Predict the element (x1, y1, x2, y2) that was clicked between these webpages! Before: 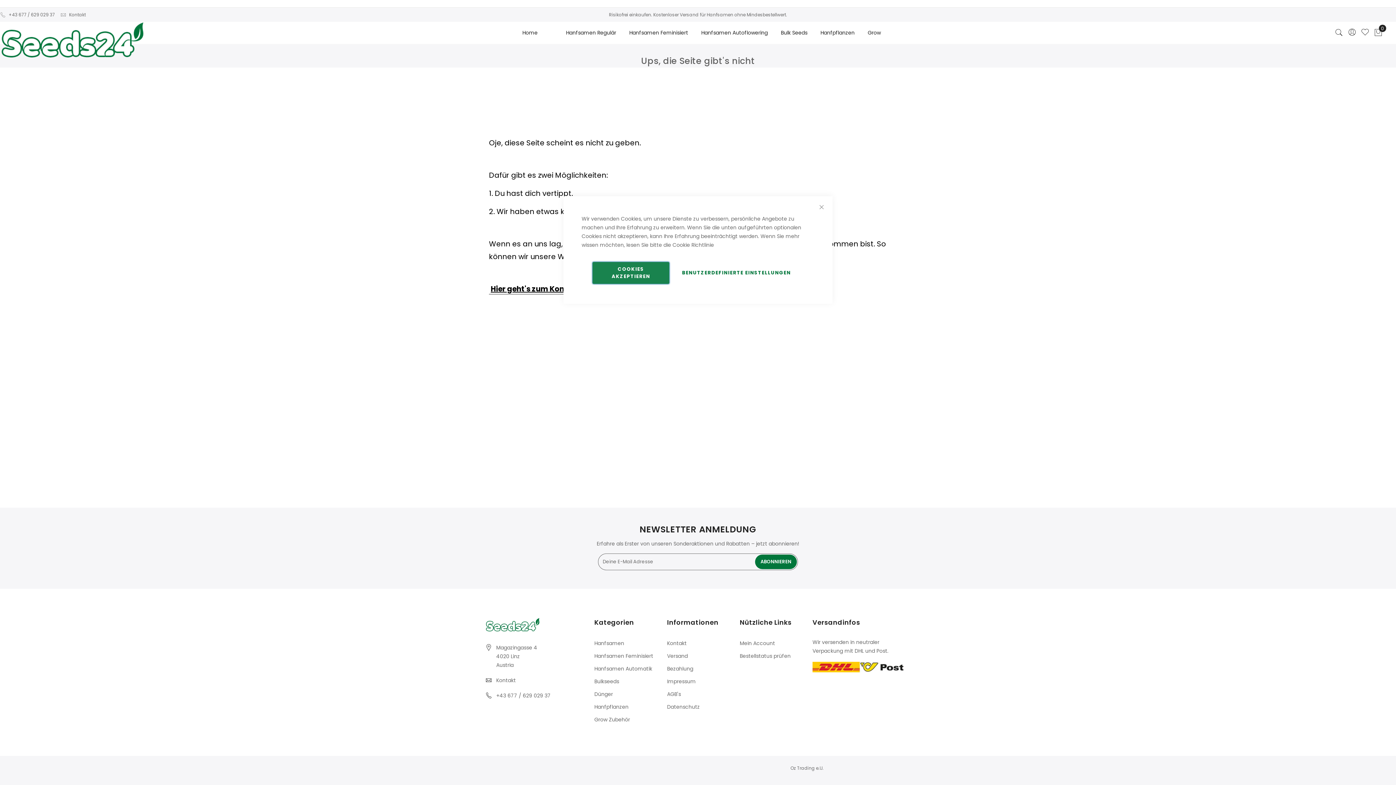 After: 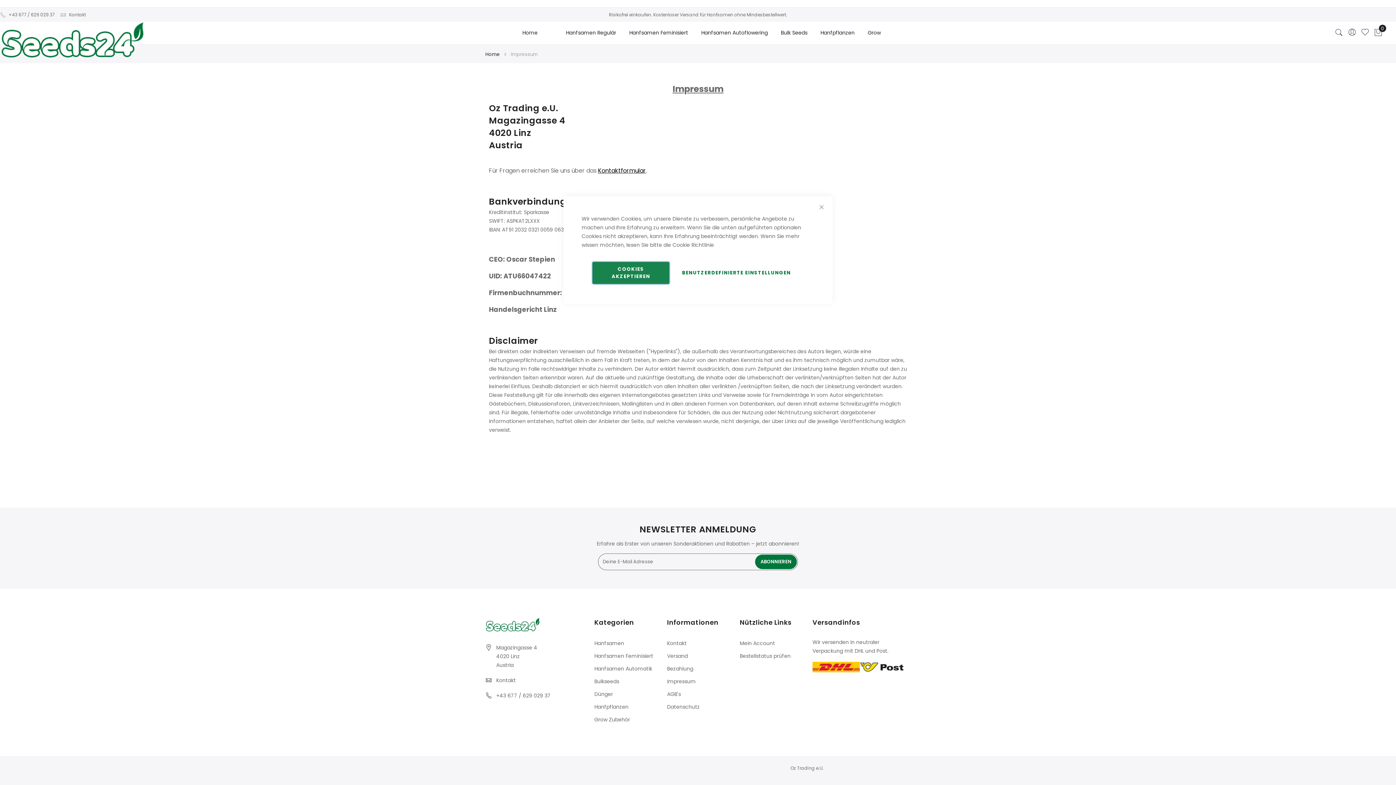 Action: label: Impressum bbox: (667, 678, 696, 685)